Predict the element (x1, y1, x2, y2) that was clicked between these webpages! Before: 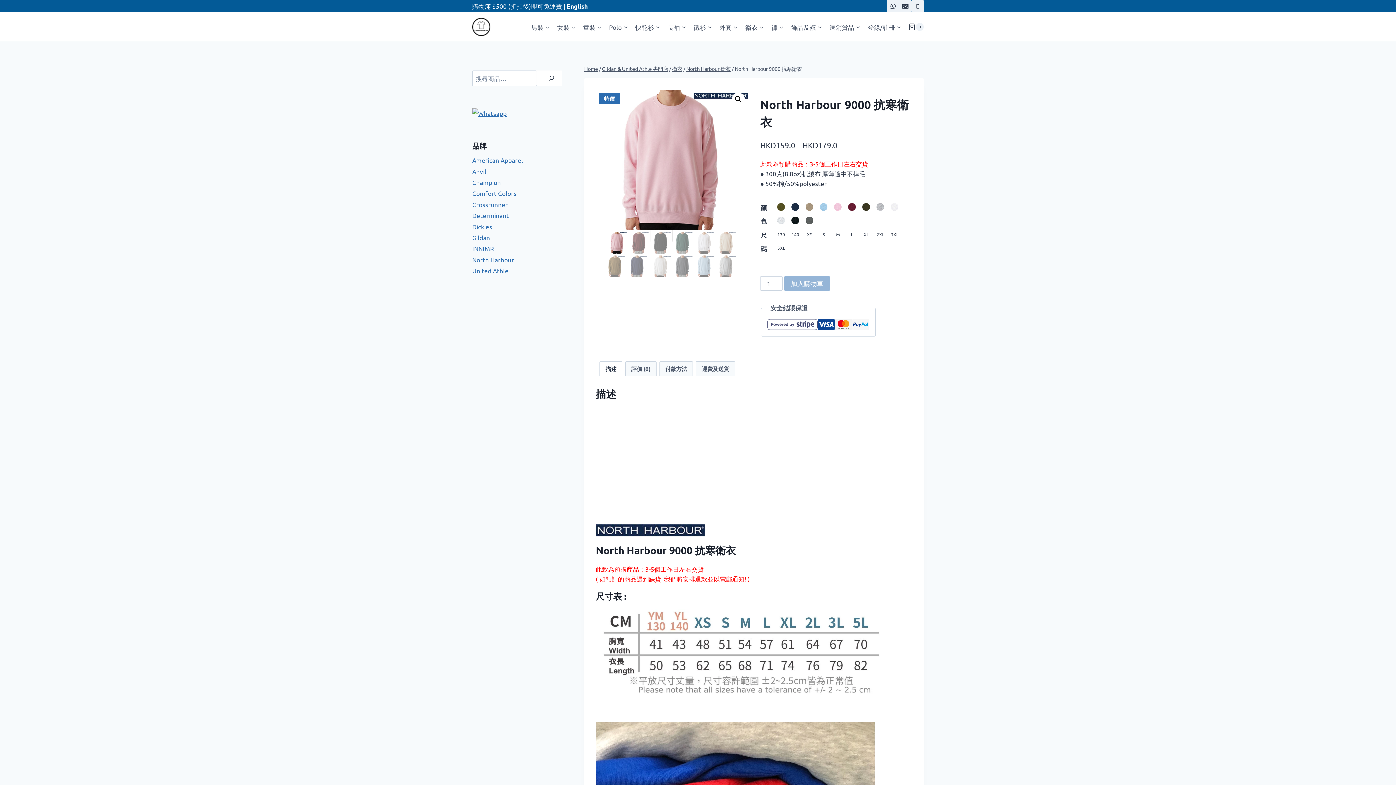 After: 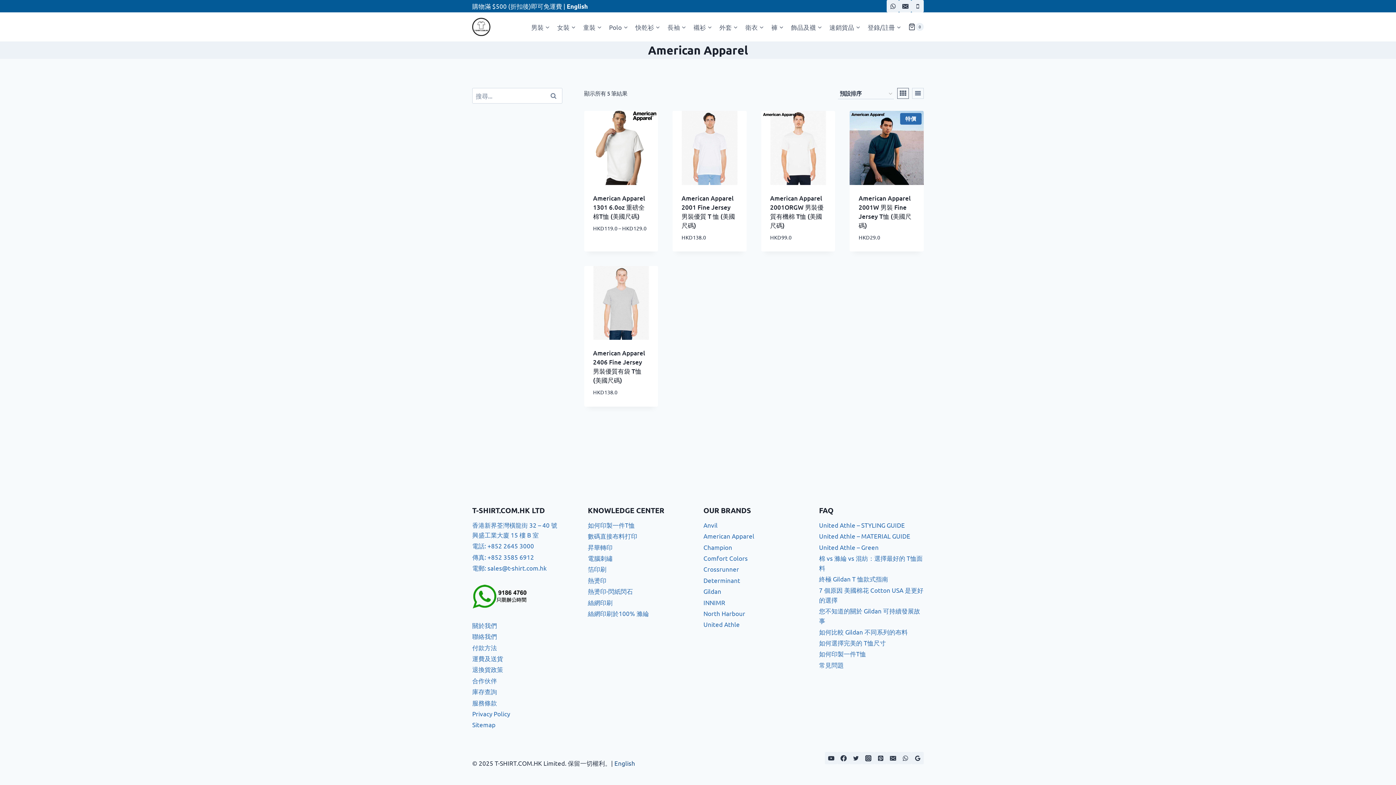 Action: bbox: (472, 154, 562, 165) label: American Apparel